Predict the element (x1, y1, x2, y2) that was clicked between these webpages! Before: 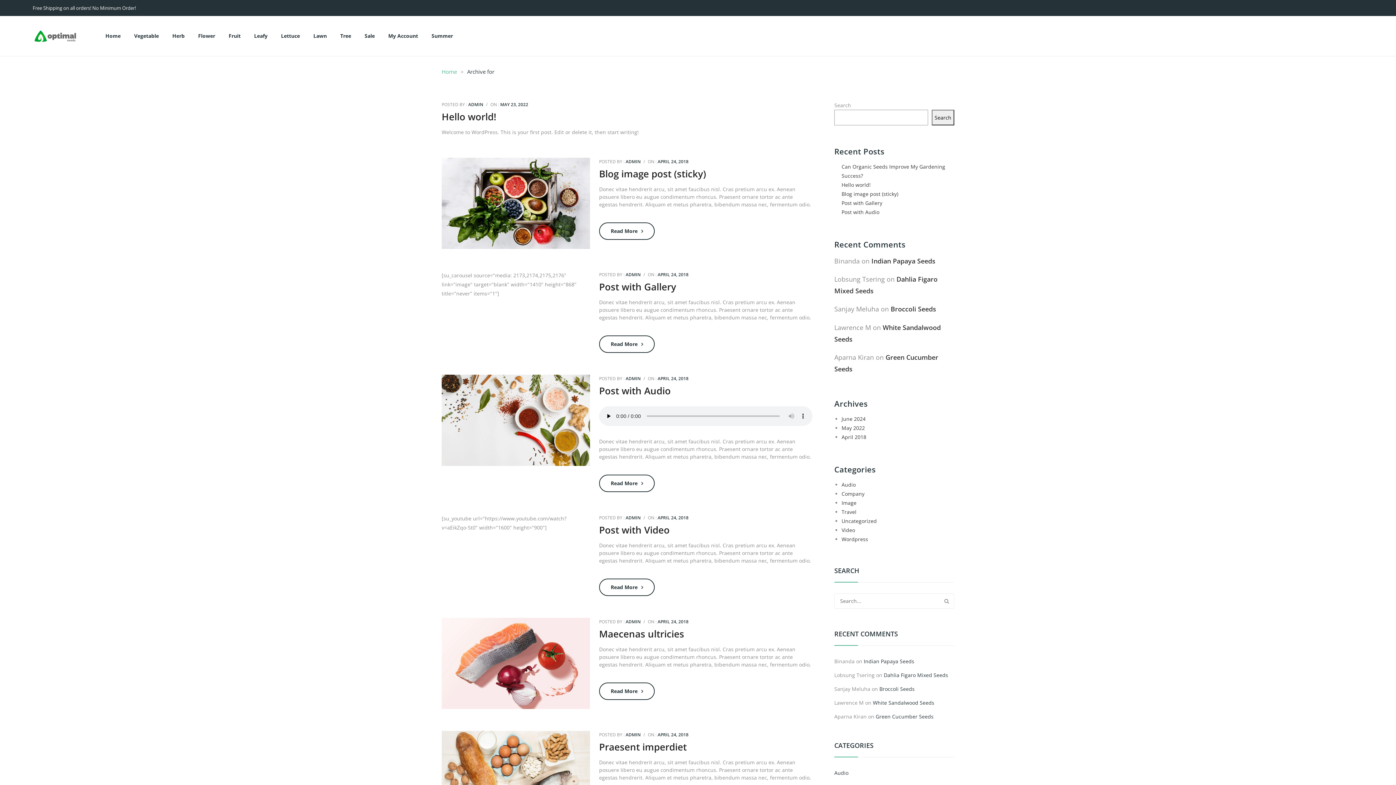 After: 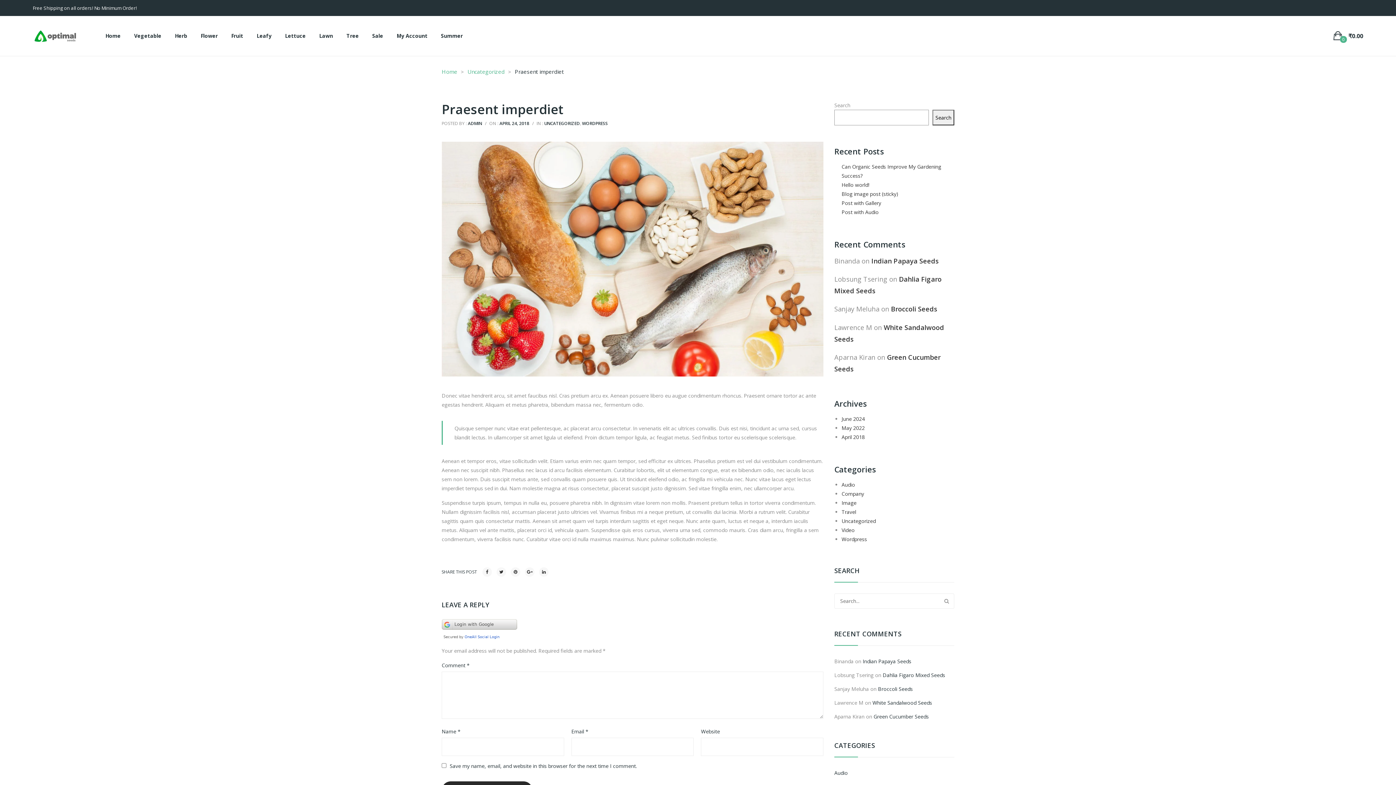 Action: bbox: (441, 772, 590, 779)